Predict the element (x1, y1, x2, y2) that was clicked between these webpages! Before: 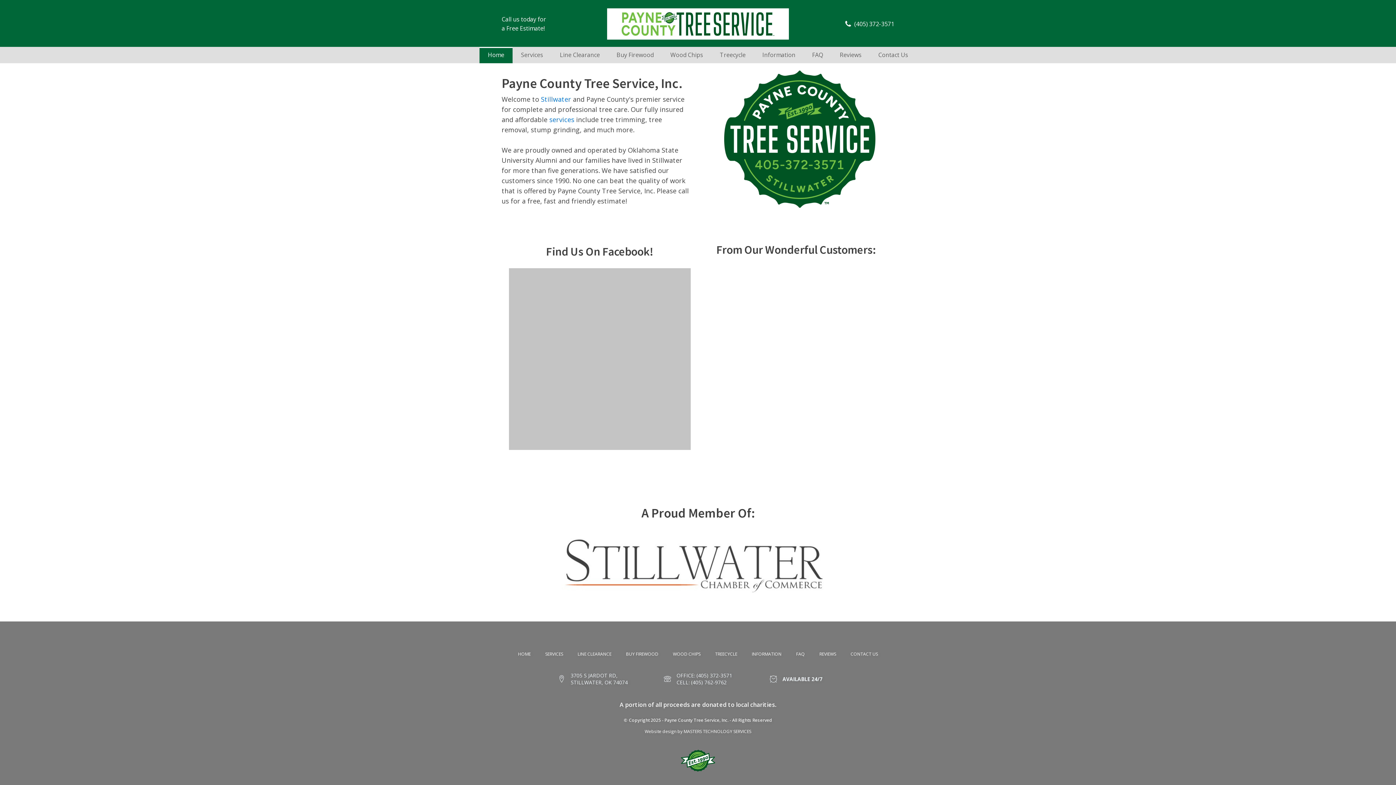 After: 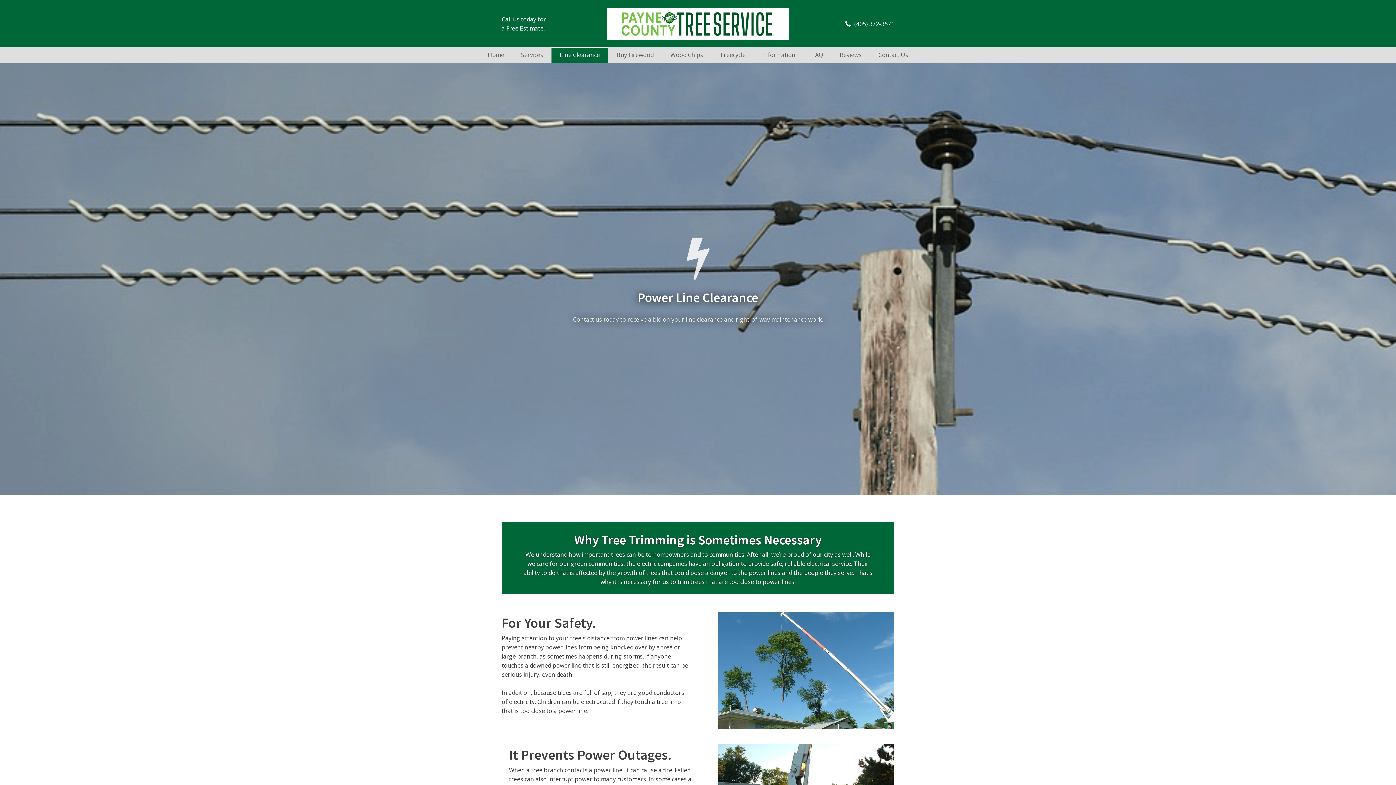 Action: label: Line Clearance bbox: (551, 47, 608, 63)